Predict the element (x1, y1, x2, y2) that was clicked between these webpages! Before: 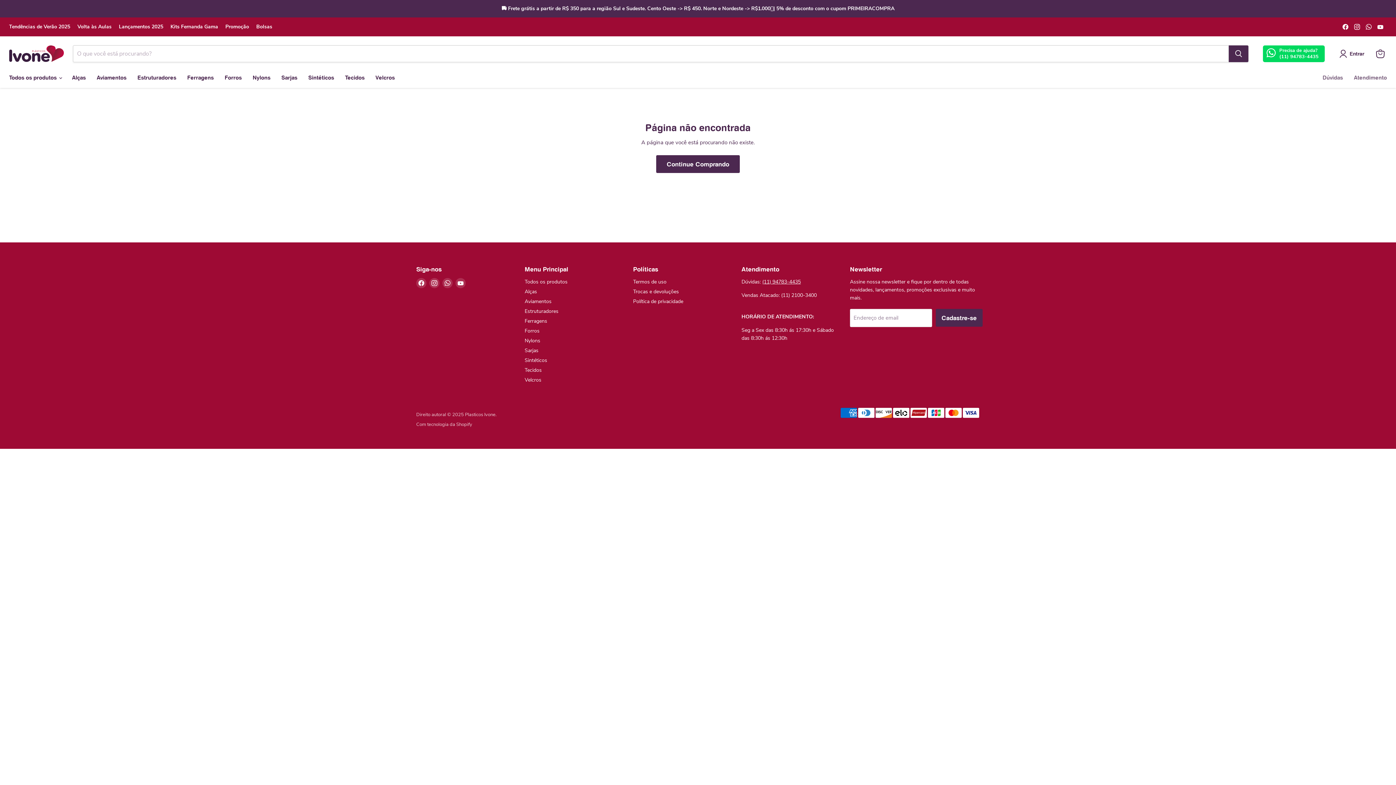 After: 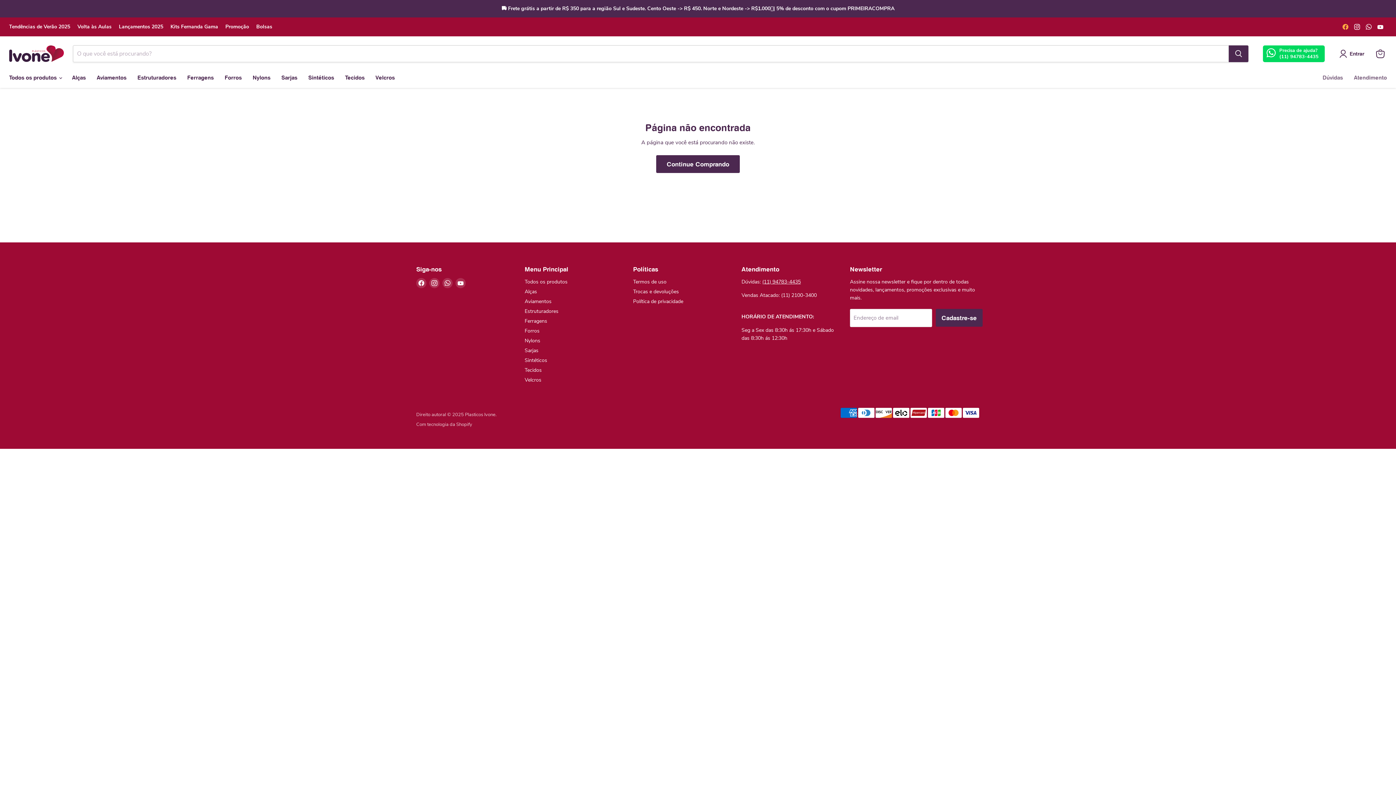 Action: label: Encontre-nos no Facebook bbox: (1340, 21, 1350, 31)